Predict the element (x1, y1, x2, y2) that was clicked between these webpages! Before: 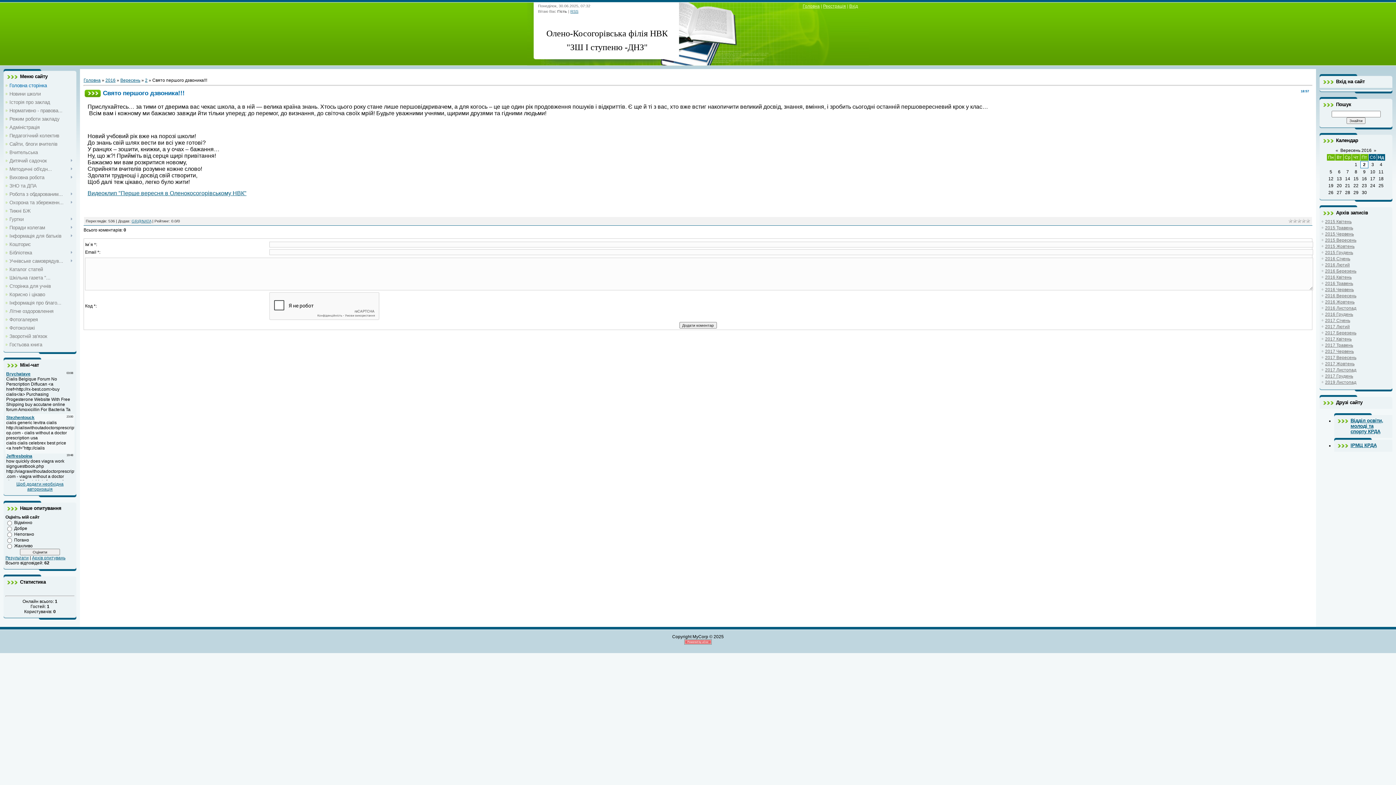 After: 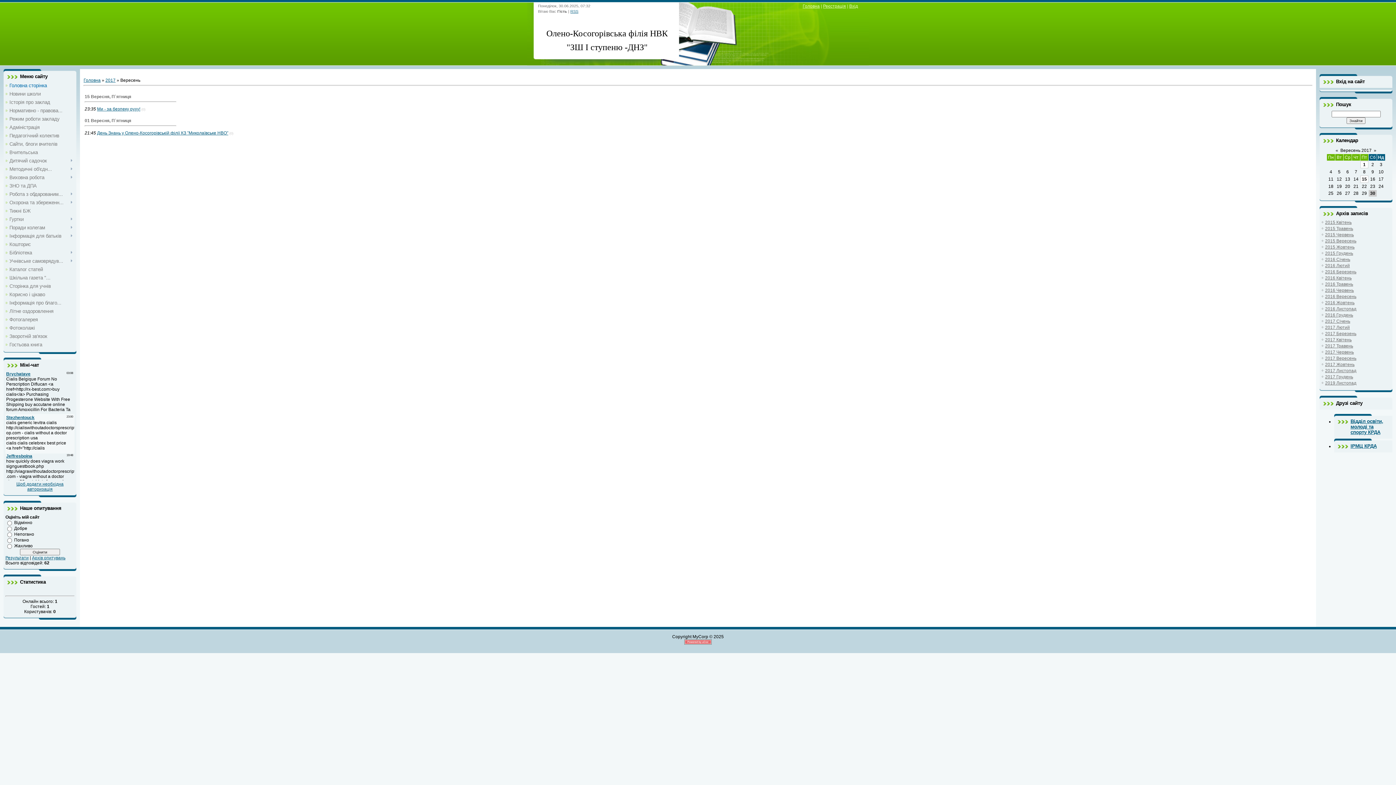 Action: label: 2017 Вересень bbox: (1325, 355, 1356, 360)